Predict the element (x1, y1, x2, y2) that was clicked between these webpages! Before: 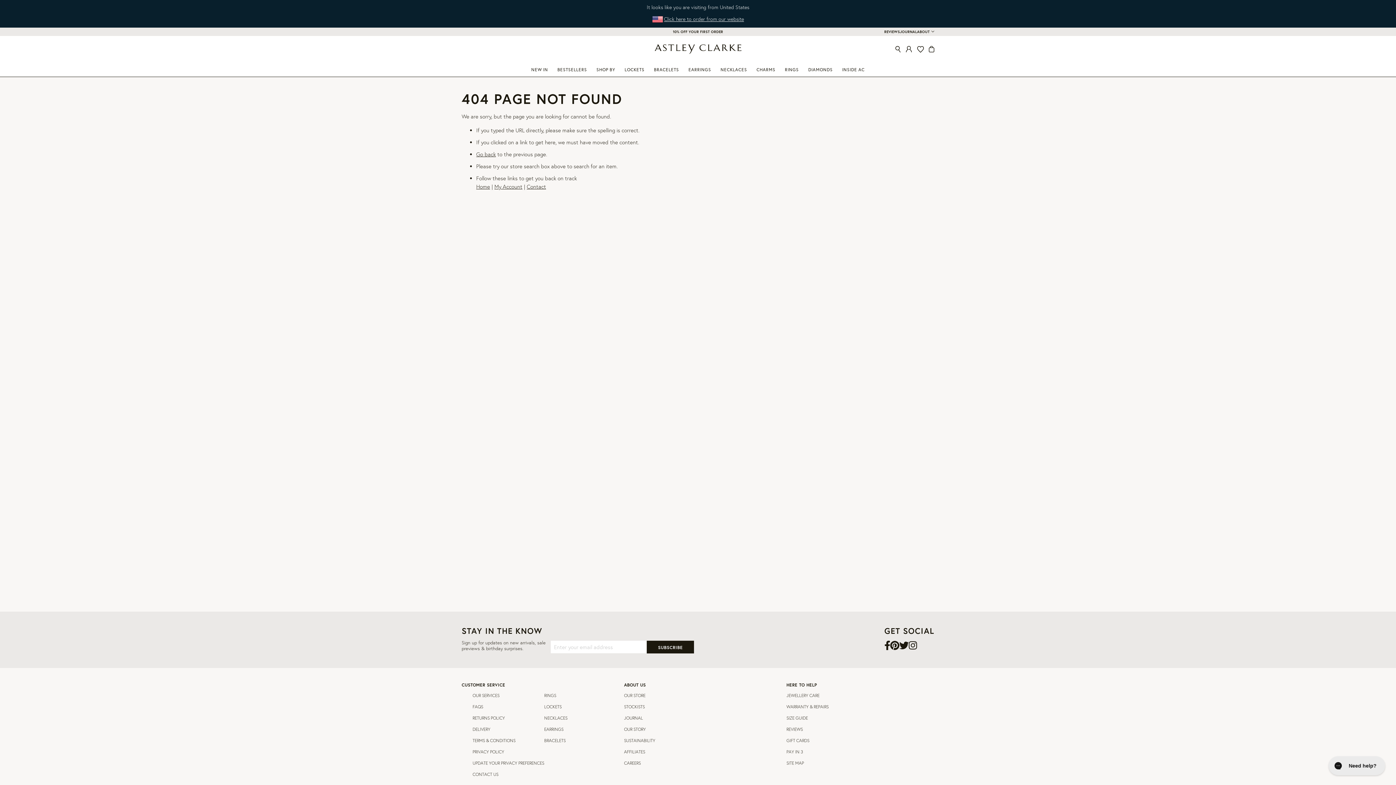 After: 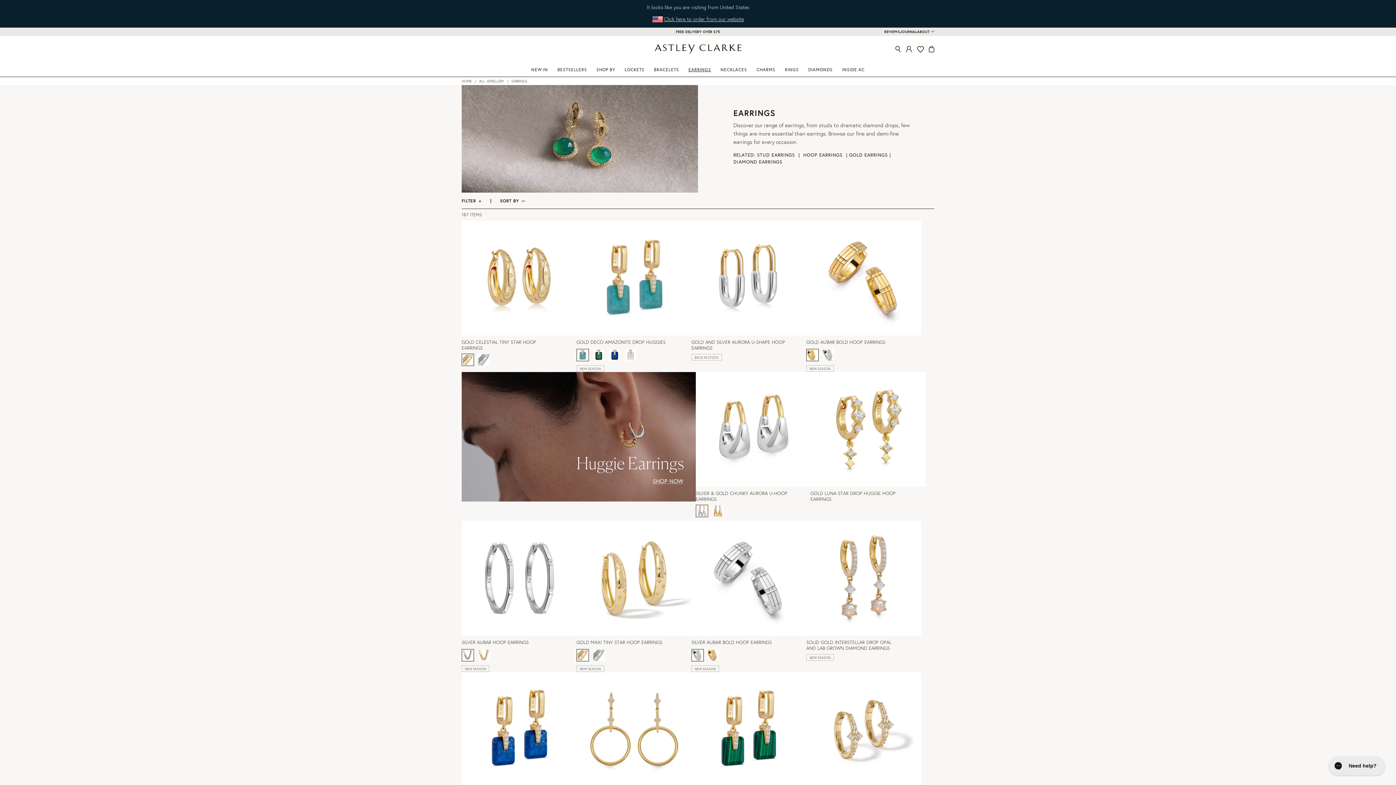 Action: label: EARRINGS bbox: (544, 726, 563, 732)